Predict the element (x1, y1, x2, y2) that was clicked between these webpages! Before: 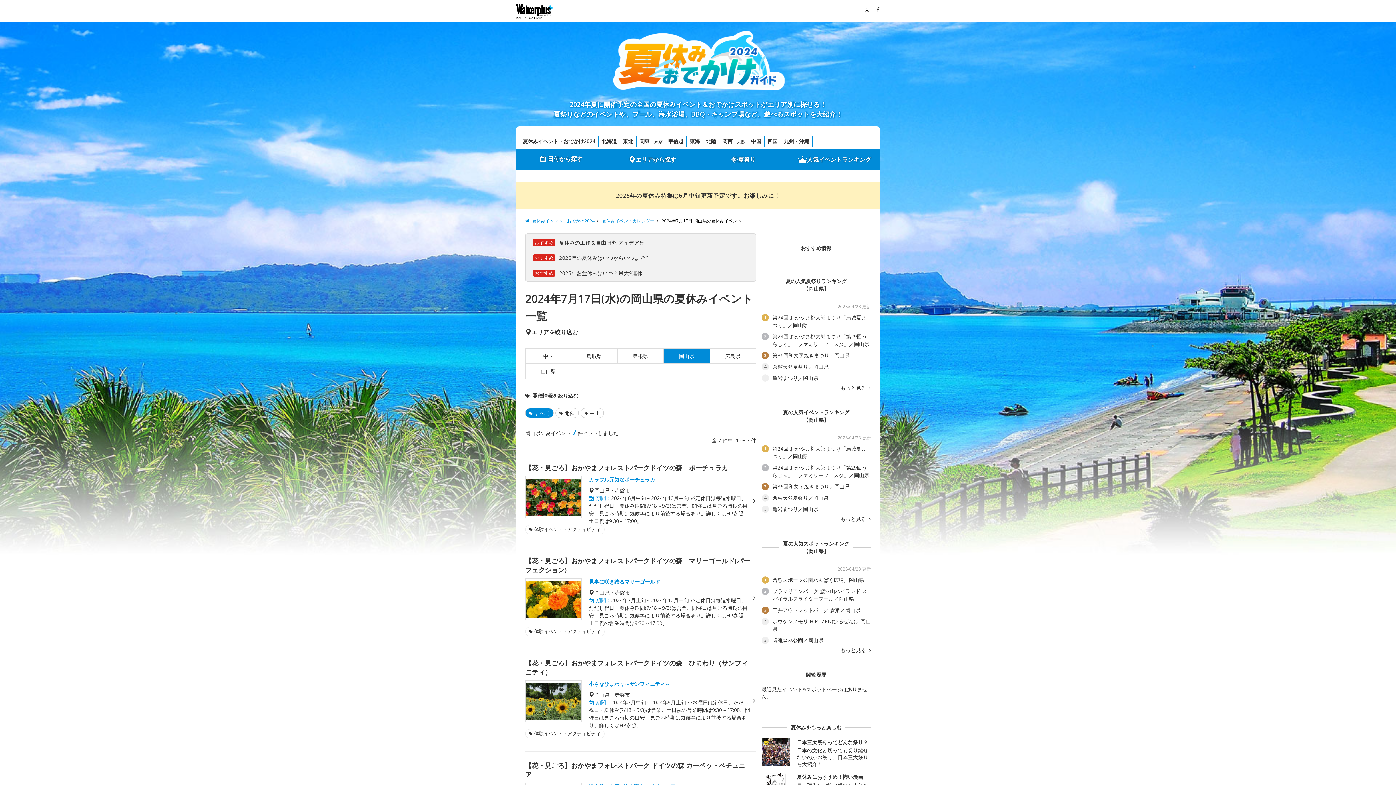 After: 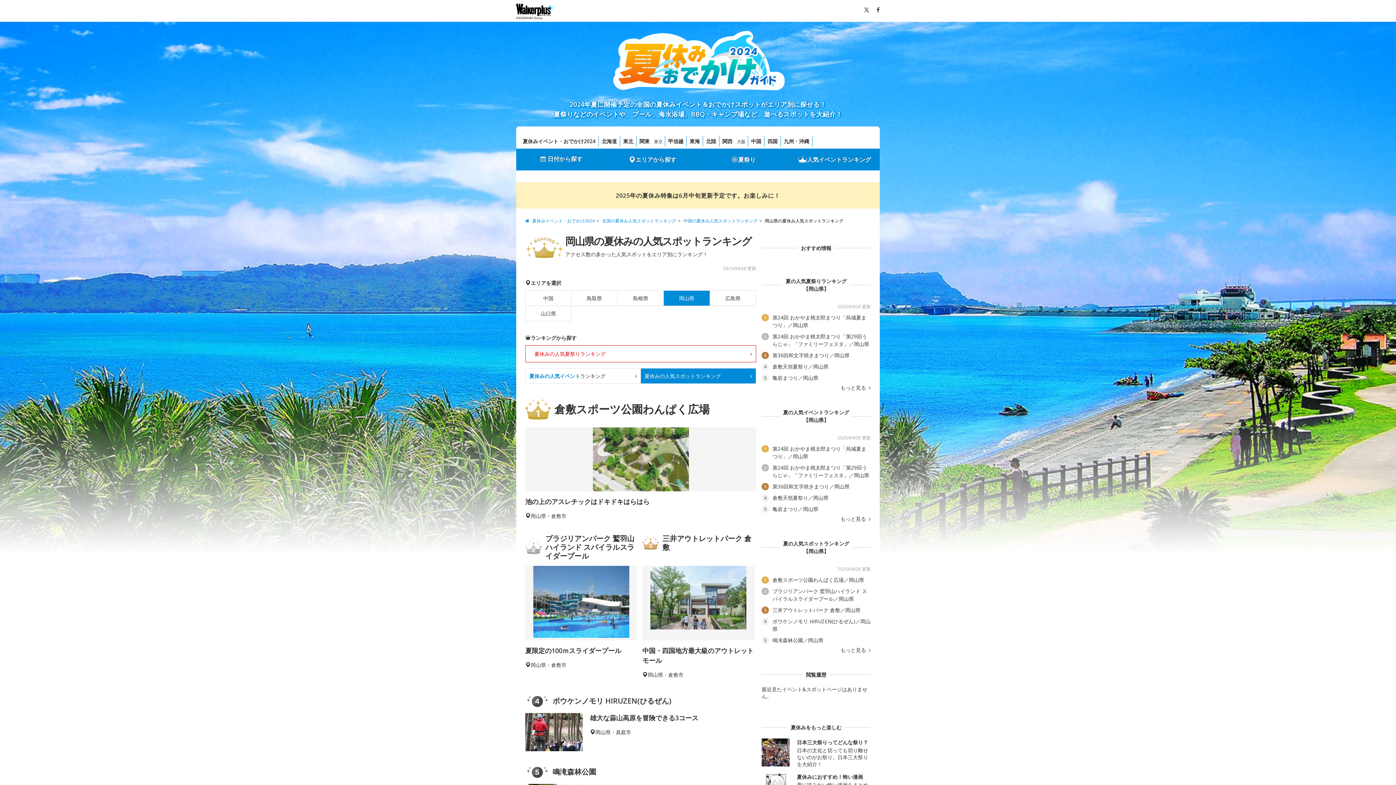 Action: bbox: (840, 648, 870, 653) label: もっと見る 